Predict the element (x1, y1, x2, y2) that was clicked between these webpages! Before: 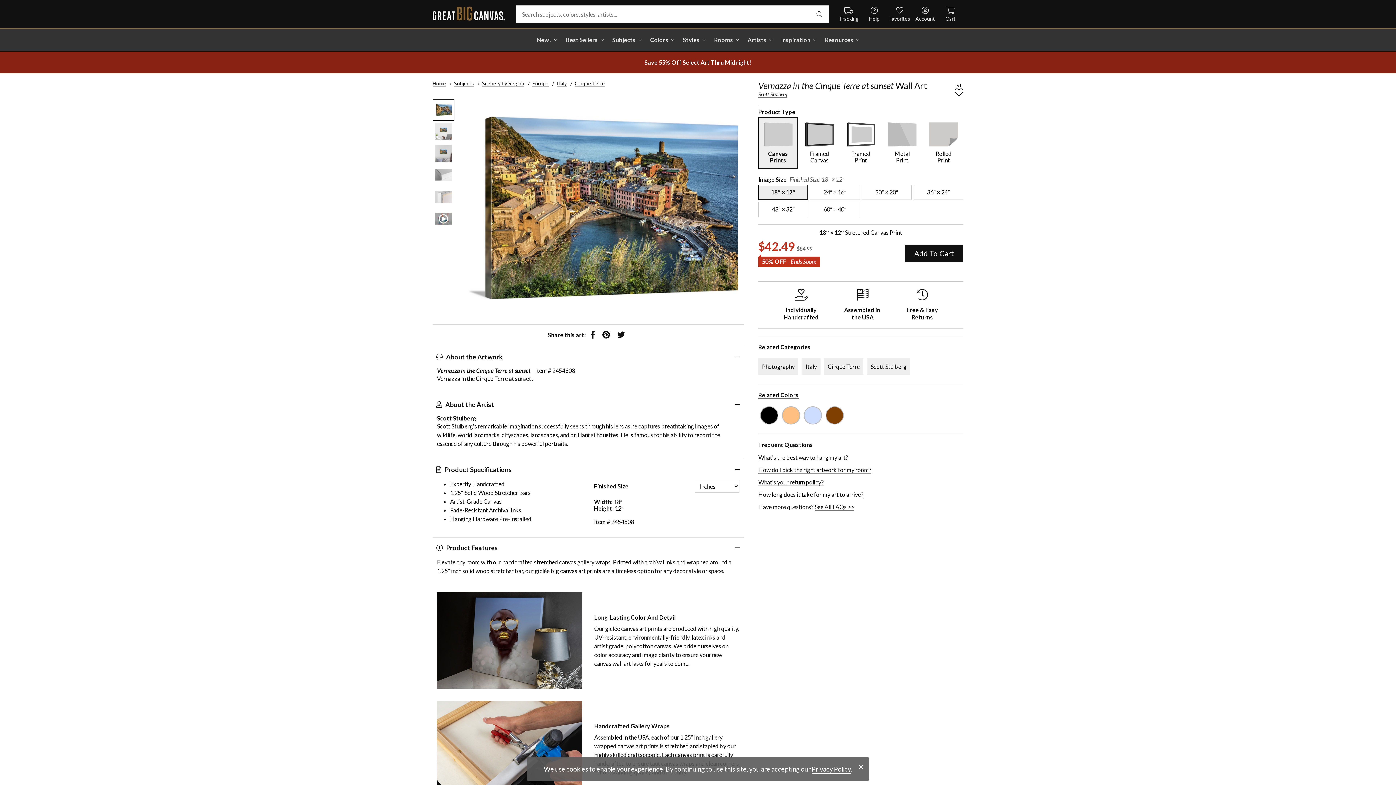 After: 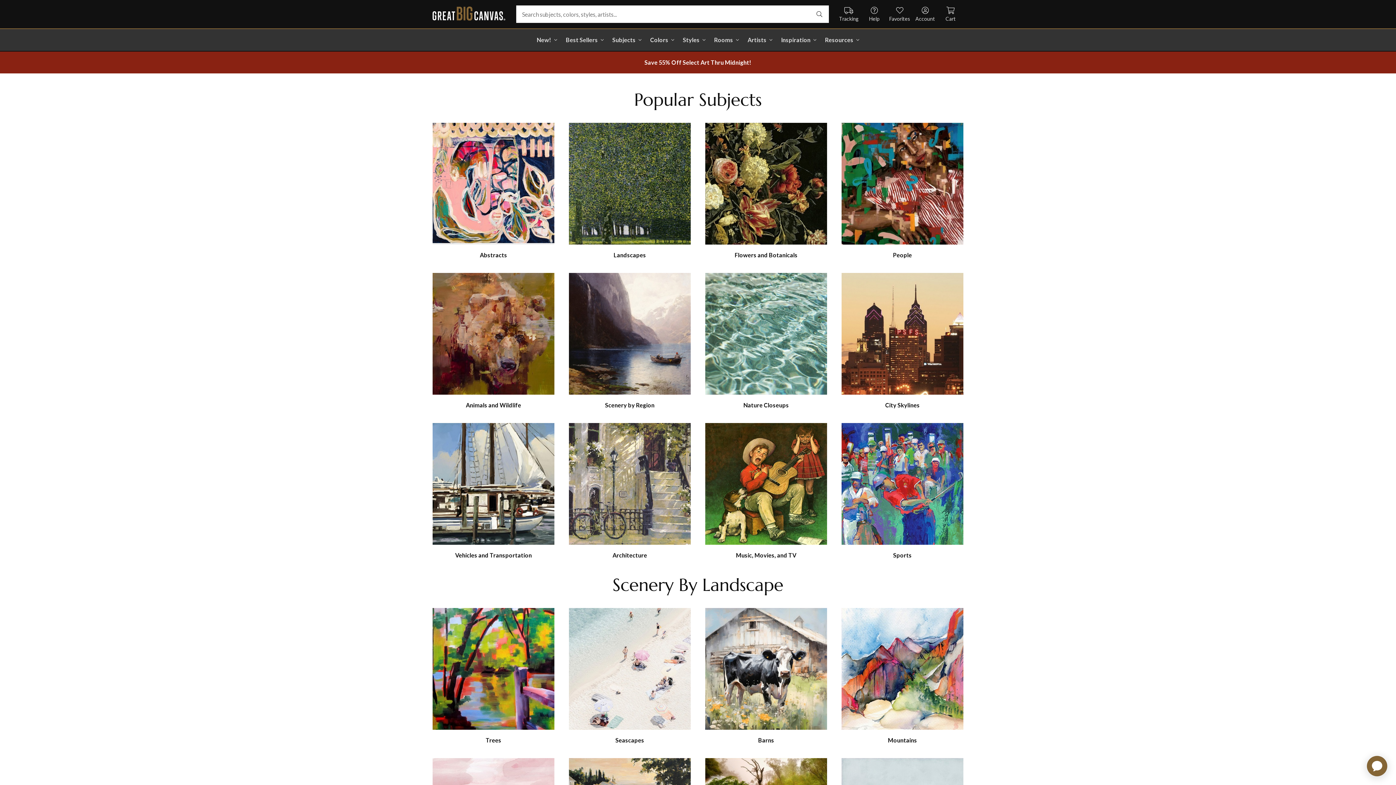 Action: label: Subjects bbox: (612, 36, 641, 43)